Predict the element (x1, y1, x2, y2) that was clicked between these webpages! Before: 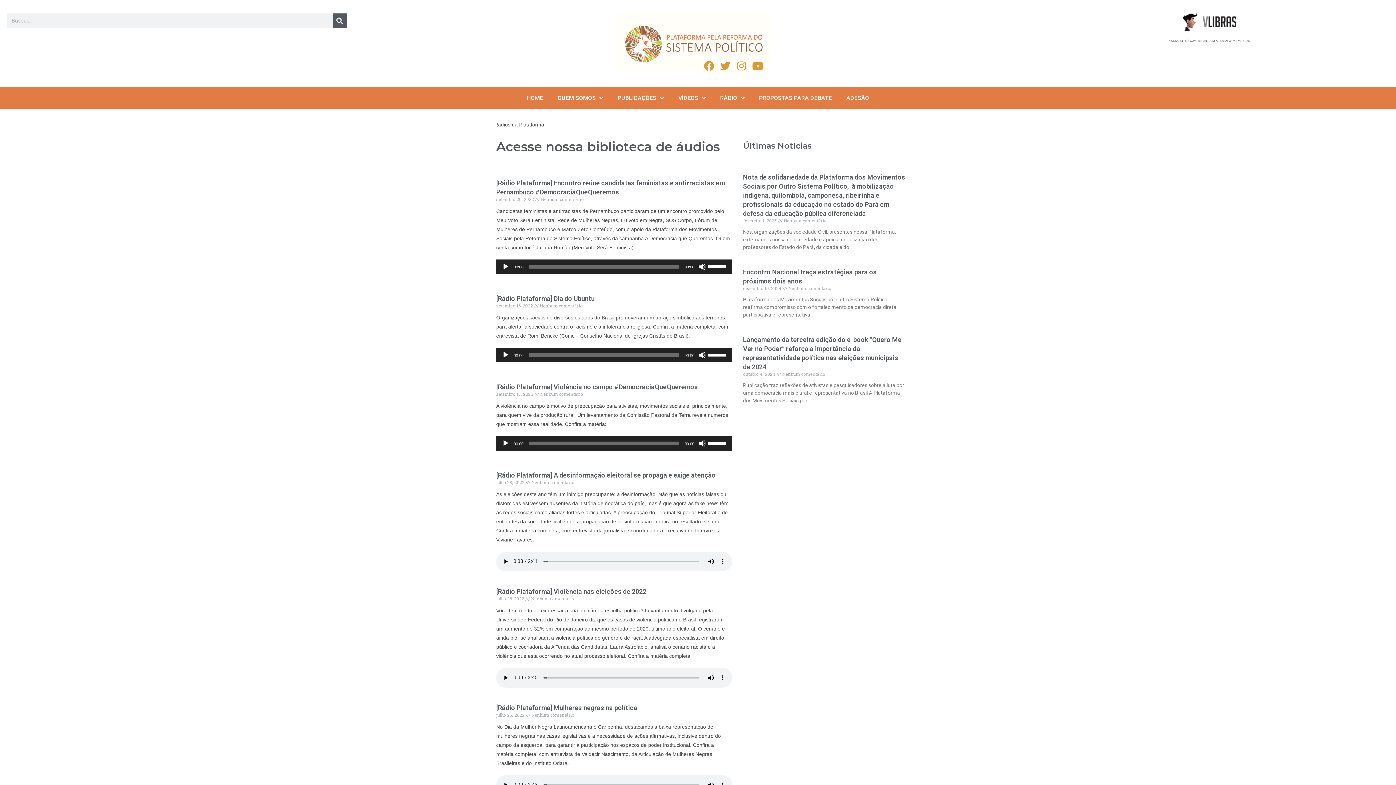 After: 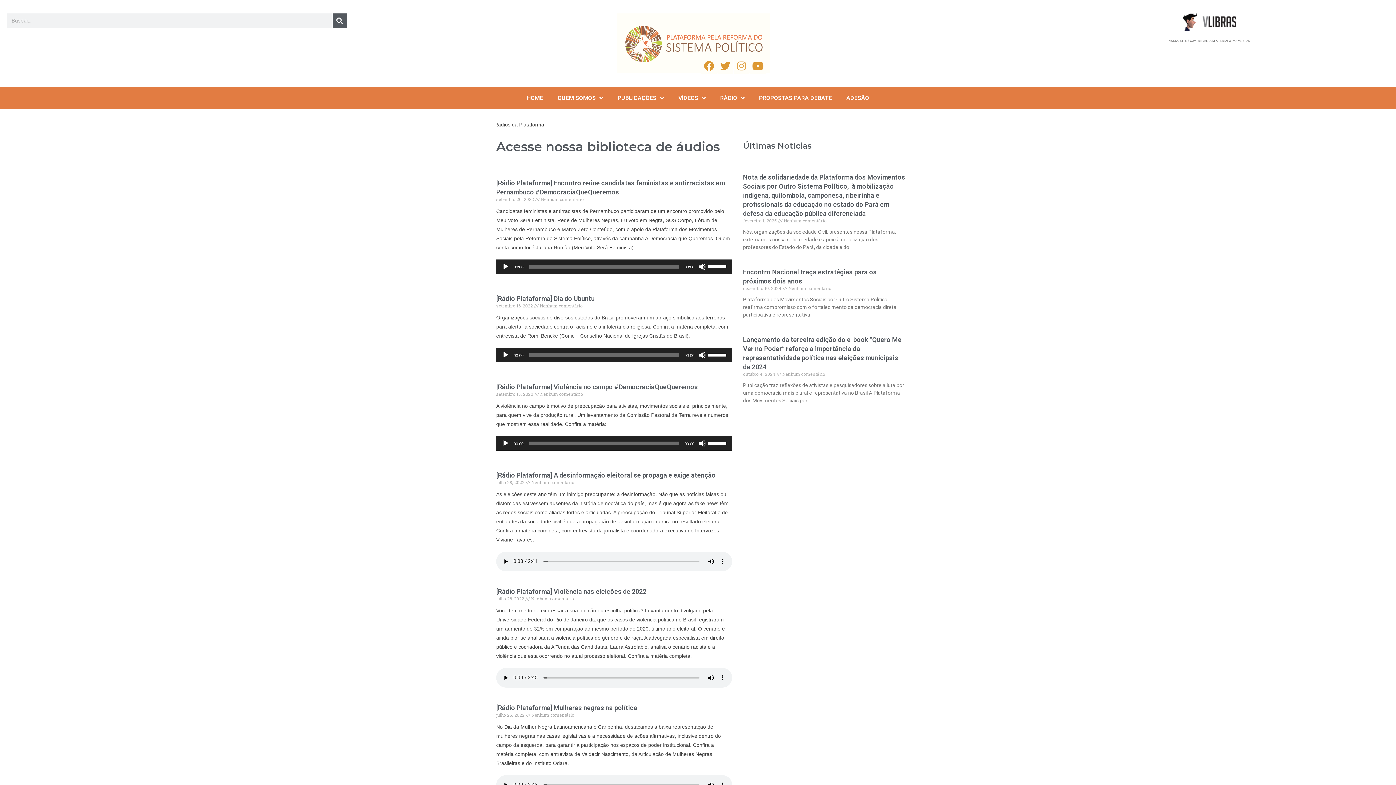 Action: label: Instagram bbox: (733, 58, 749, 74)